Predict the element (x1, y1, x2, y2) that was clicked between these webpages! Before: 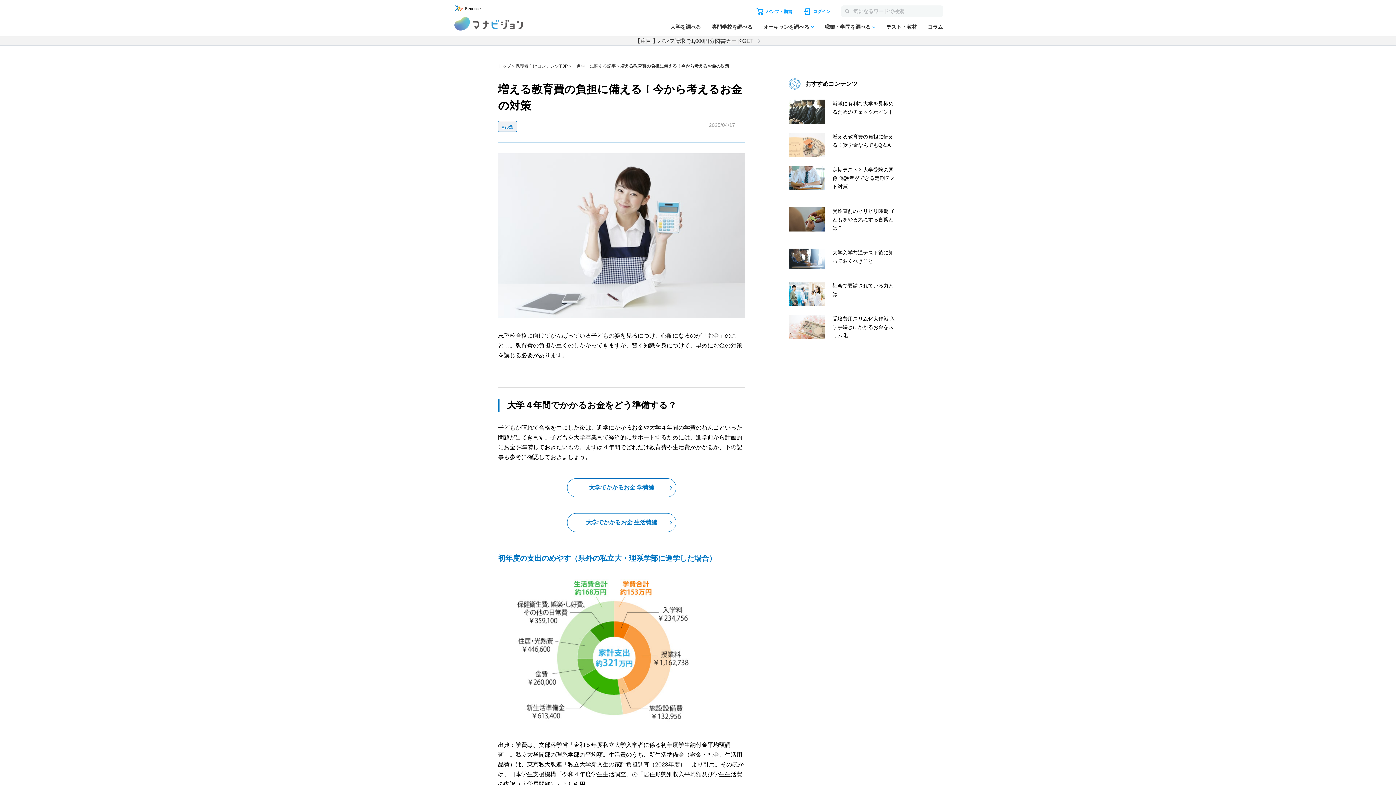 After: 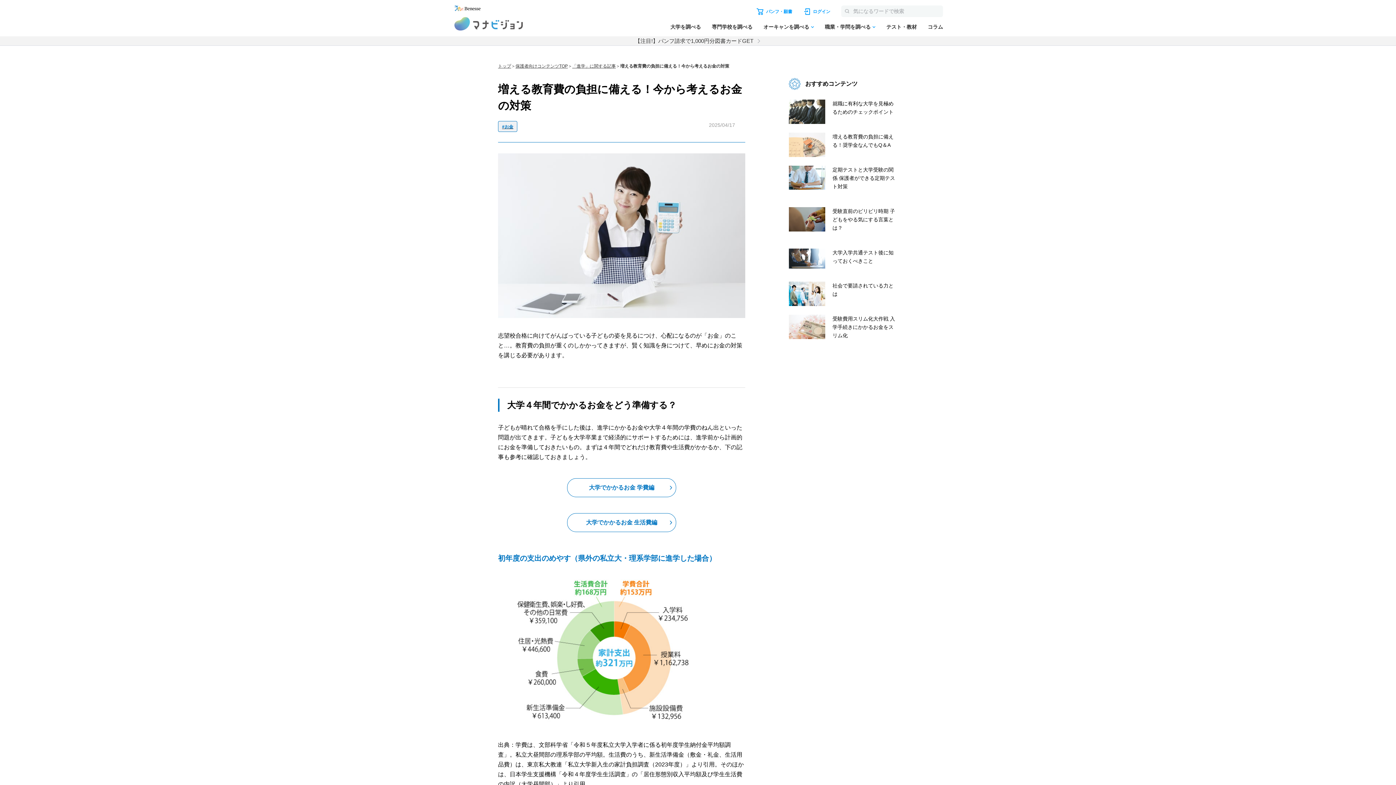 Action: bbox: (454, 5, 480, 11)